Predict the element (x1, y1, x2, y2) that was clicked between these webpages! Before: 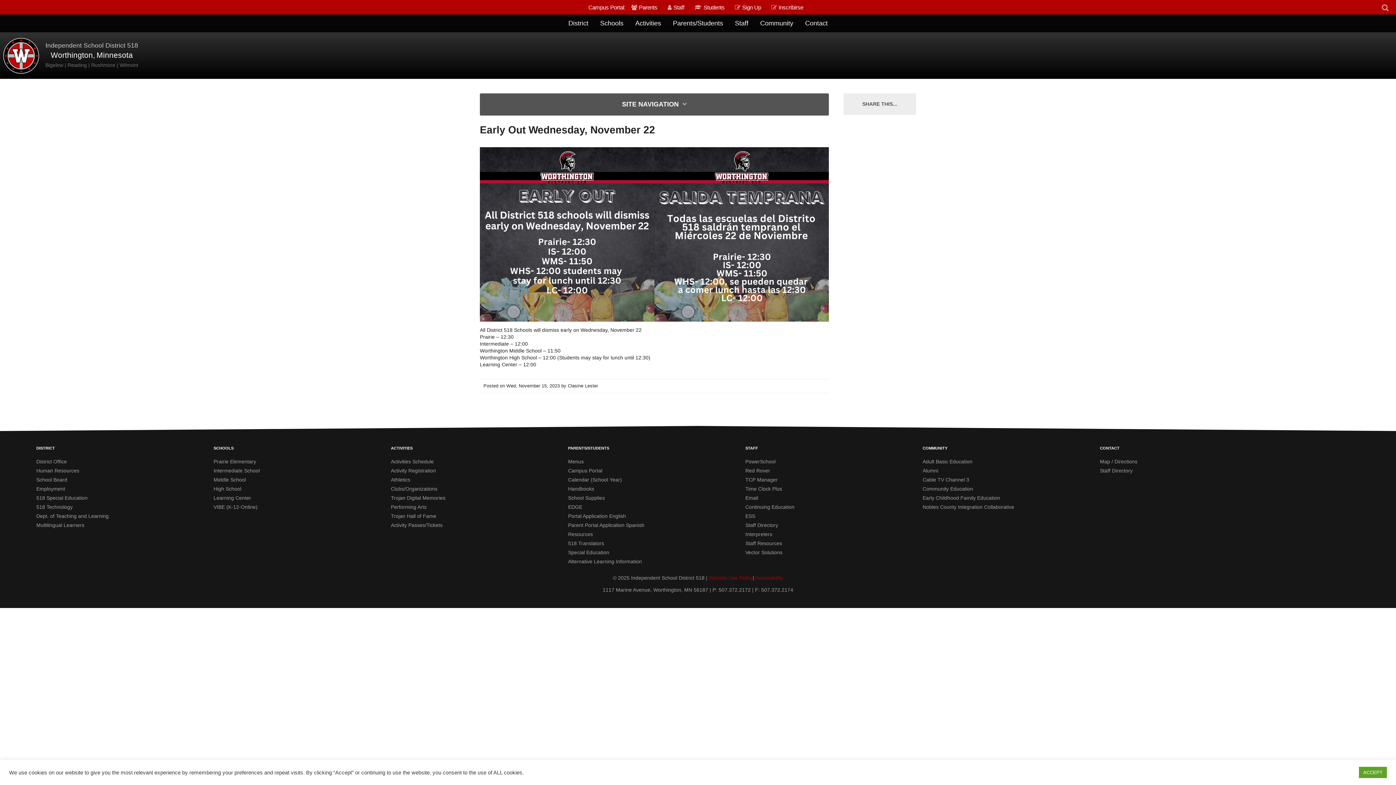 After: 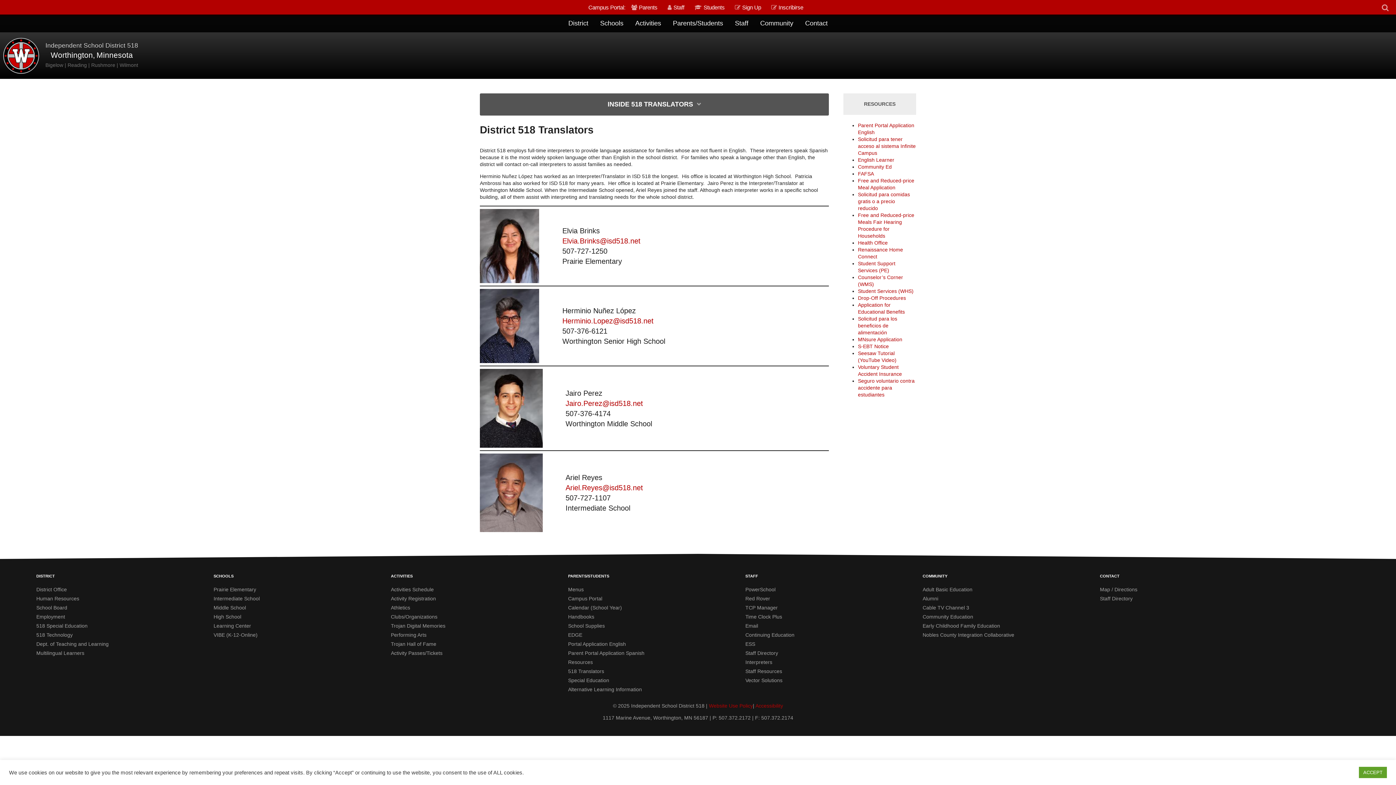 Action: label: 518 Translators bbox: (568, 540, 604, 546)